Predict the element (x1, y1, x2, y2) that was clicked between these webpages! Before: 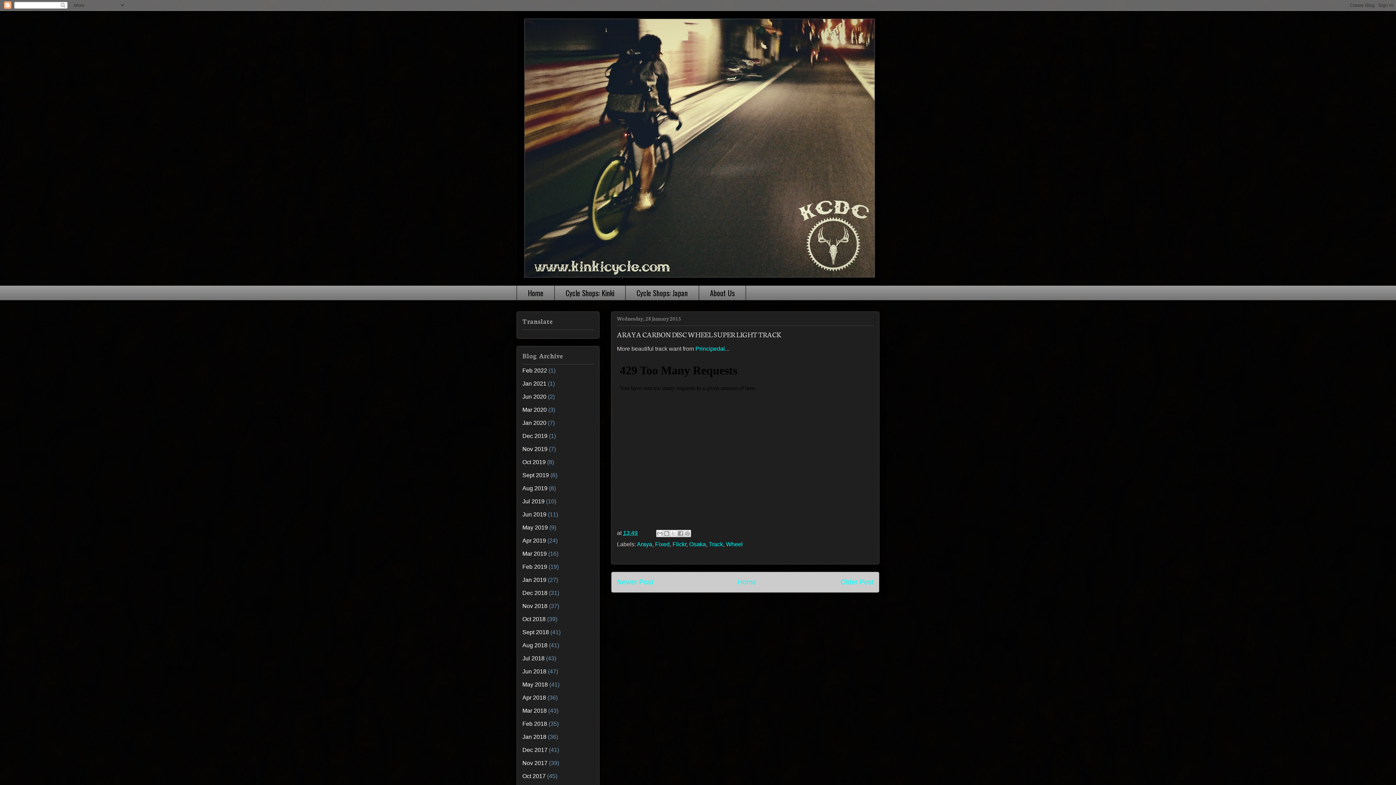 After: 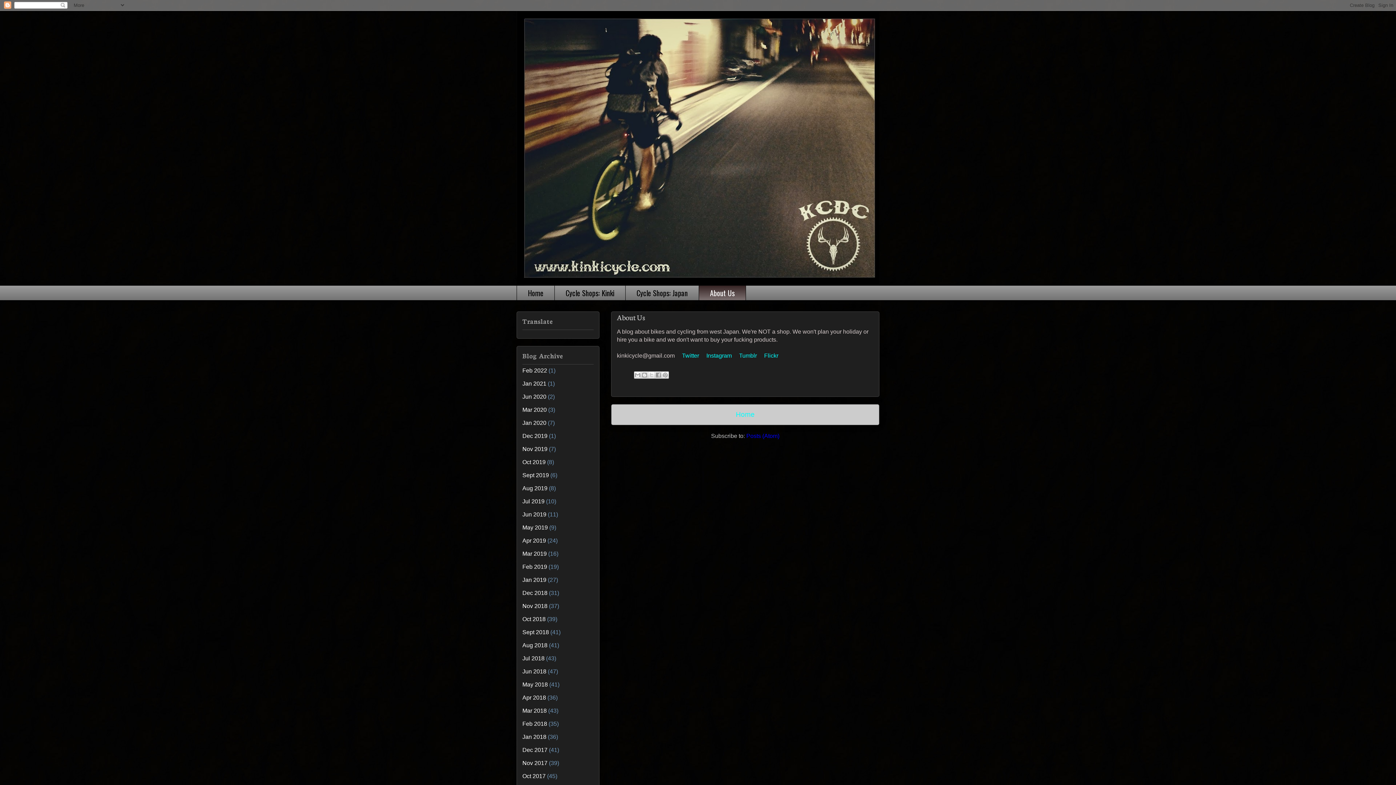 Action: bbox: (698, 285, 746, 300) label: About Us